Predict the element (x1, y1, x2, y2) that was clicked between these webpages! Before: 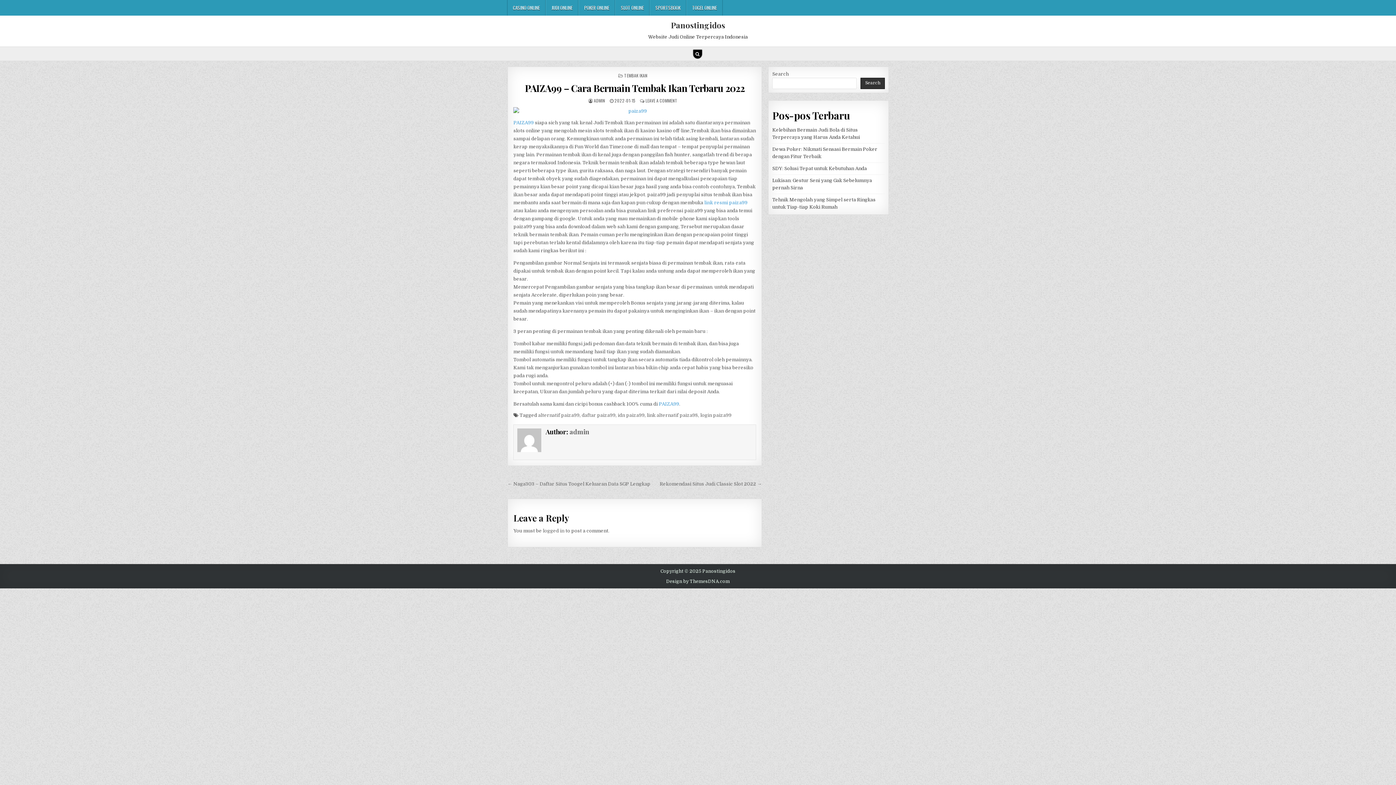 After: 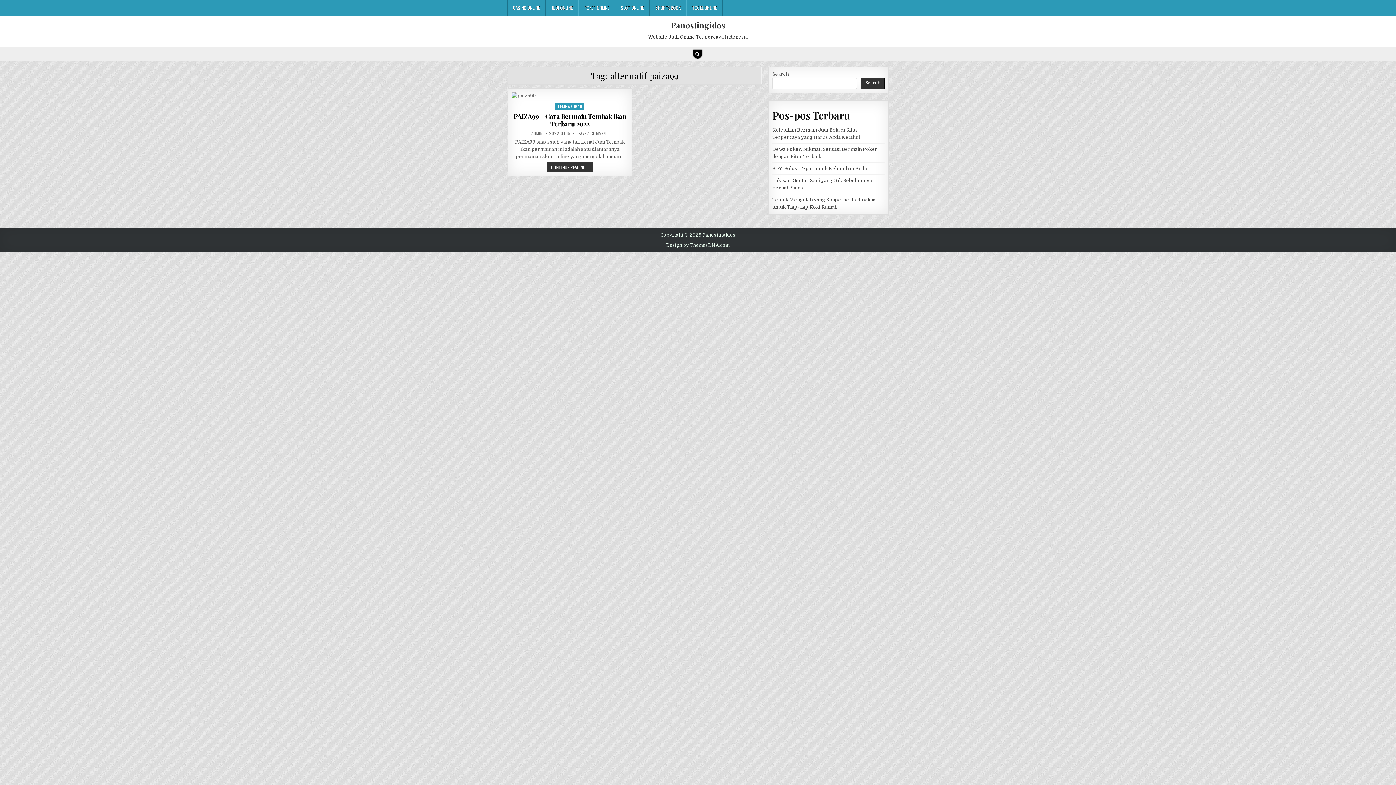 Action: label: alternatif paiza99 bbox: (538, 412, 579, 418)